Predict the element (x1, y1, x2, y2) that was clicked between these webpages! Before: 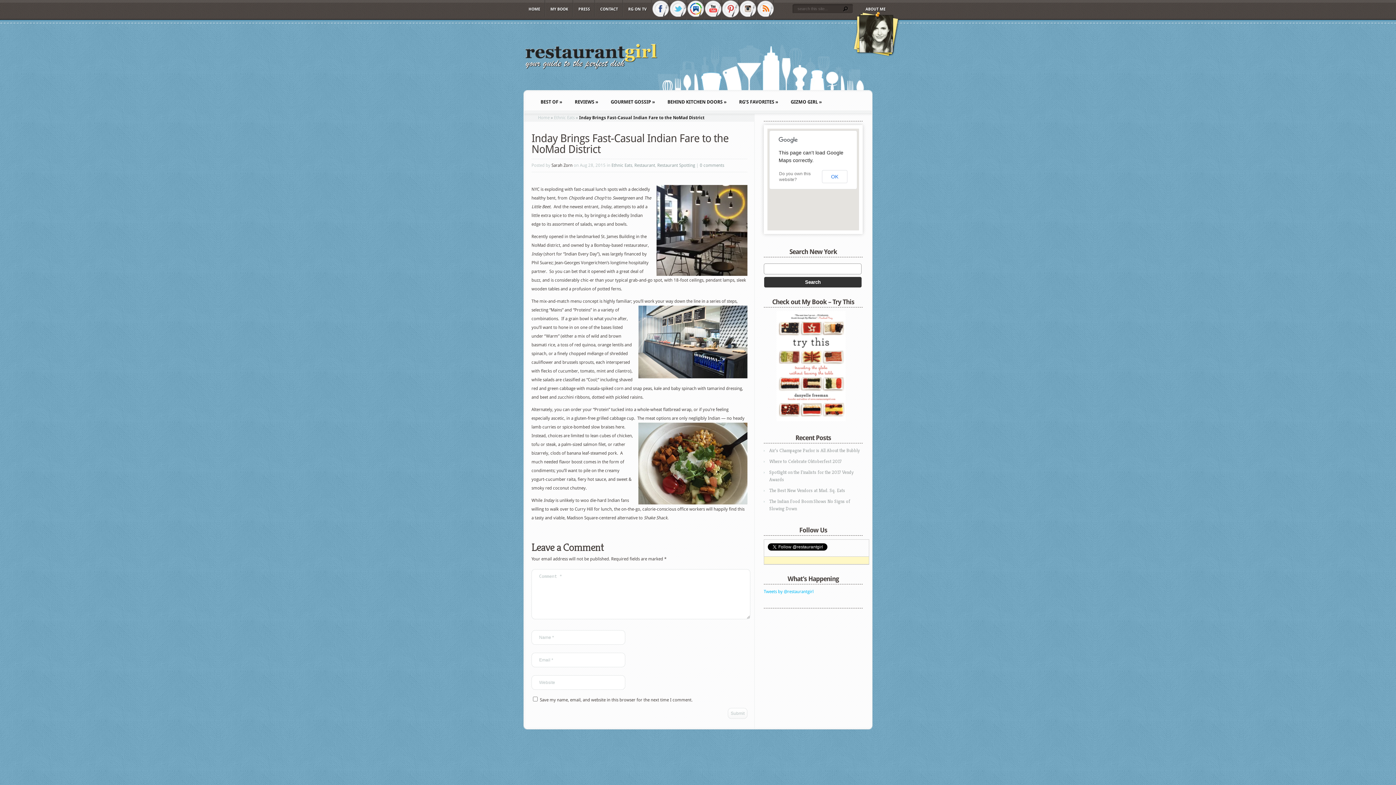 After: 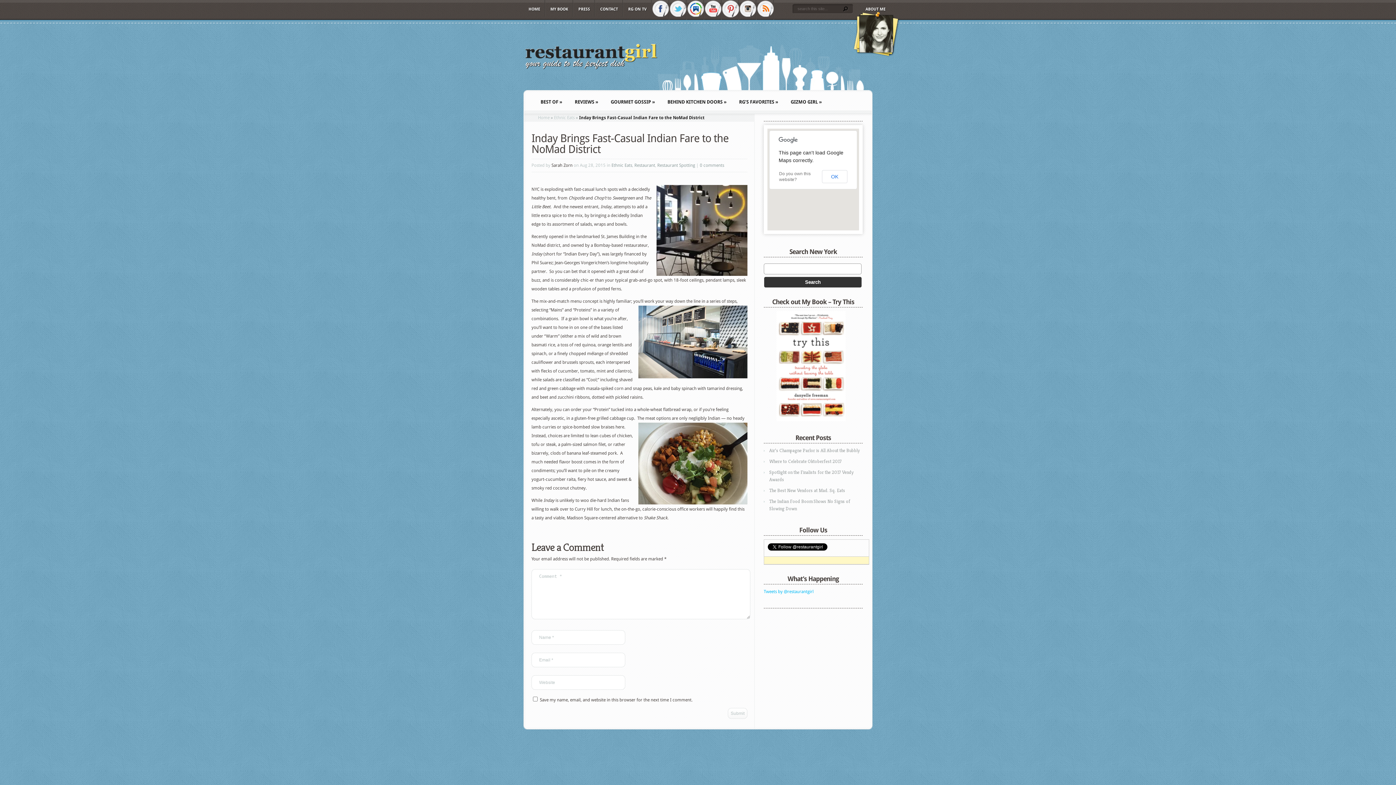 Action: bbox: (756, 0, 774, 20)